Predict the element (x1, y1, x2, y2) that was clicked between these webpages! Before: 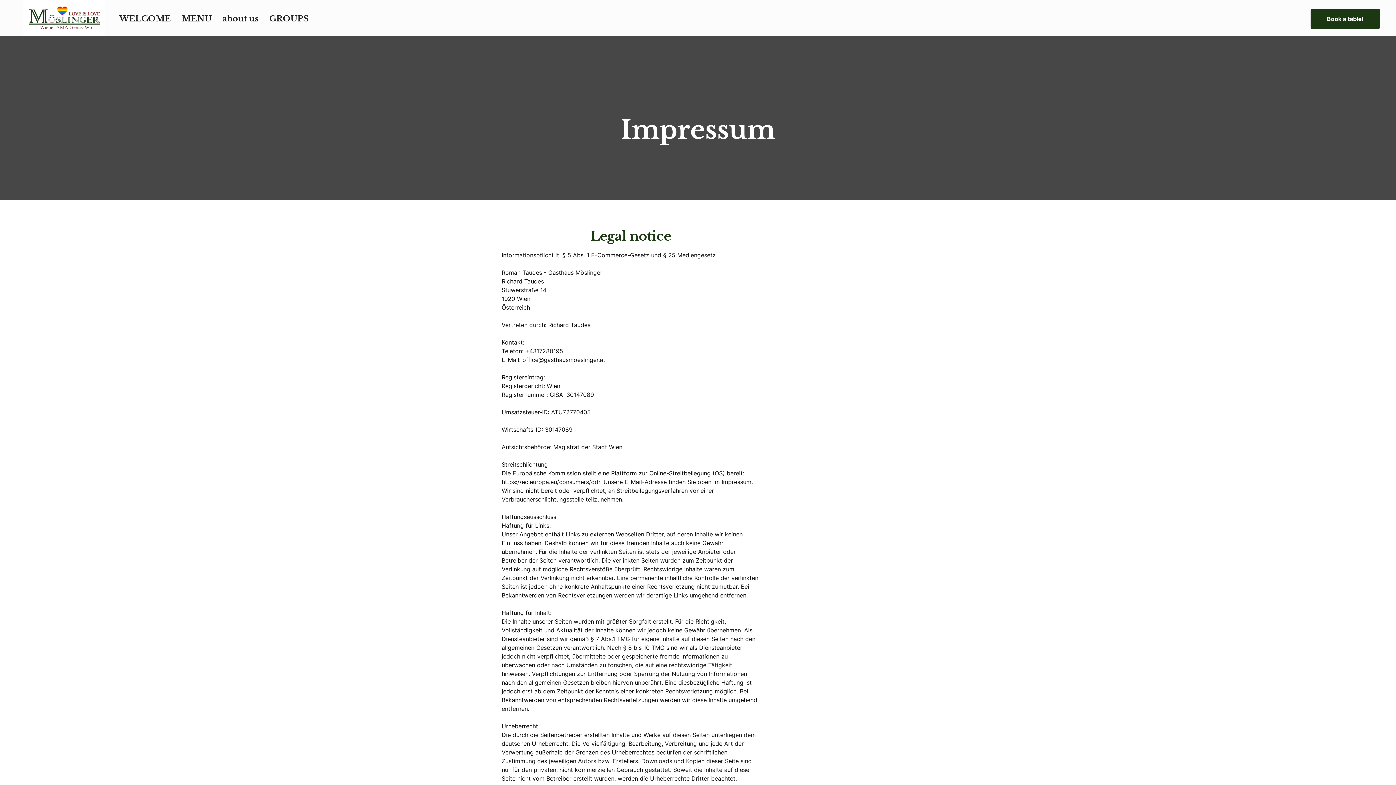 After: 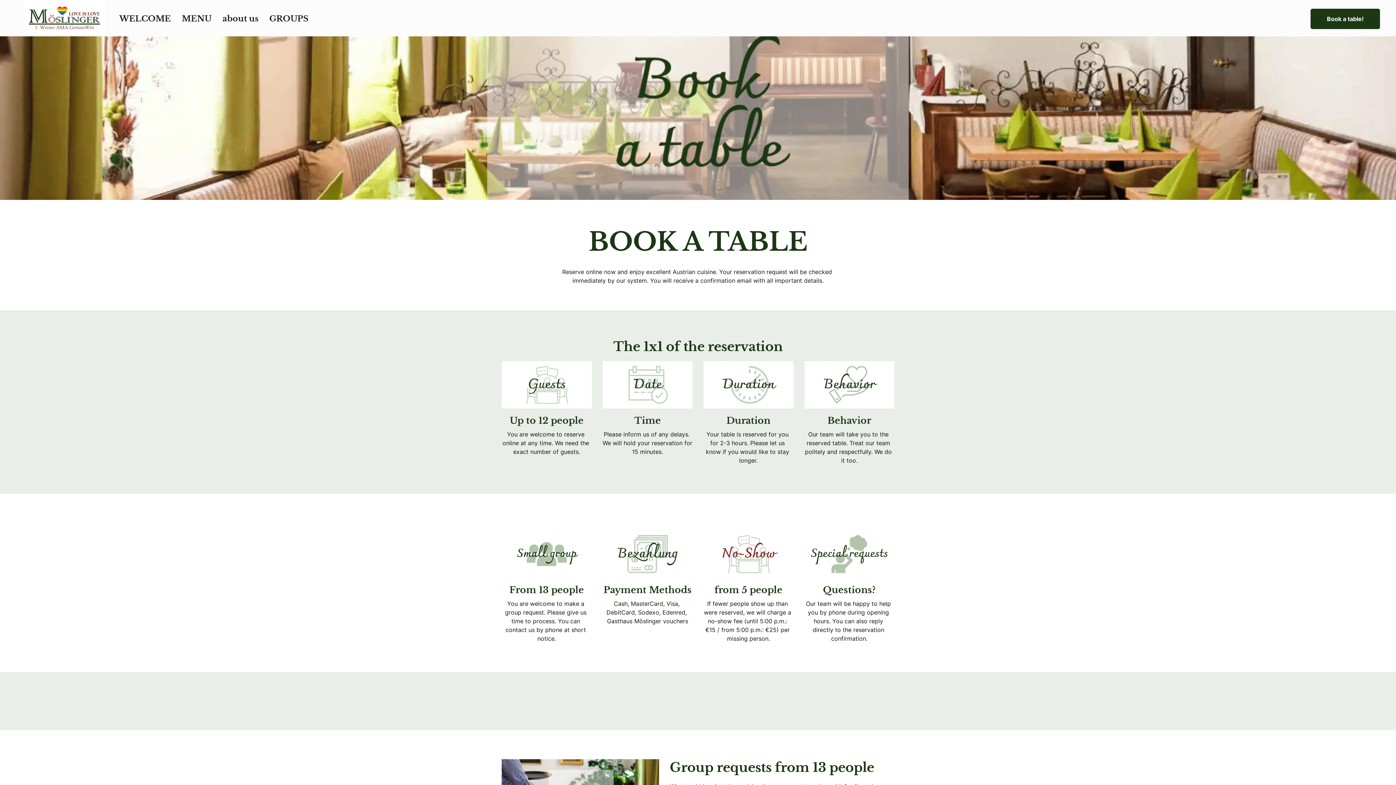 Action: label: Book a table! bbox: (1309, 15, 1382, 22)